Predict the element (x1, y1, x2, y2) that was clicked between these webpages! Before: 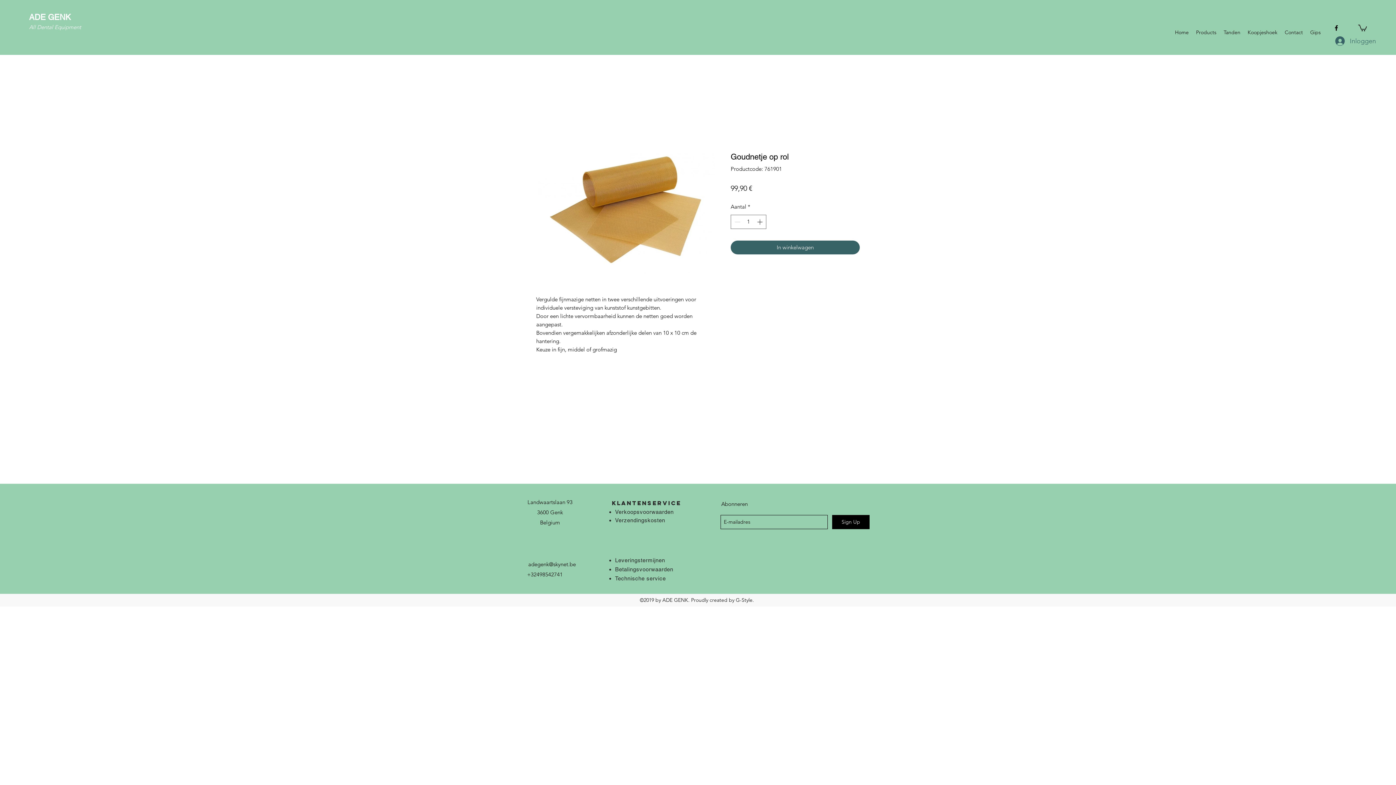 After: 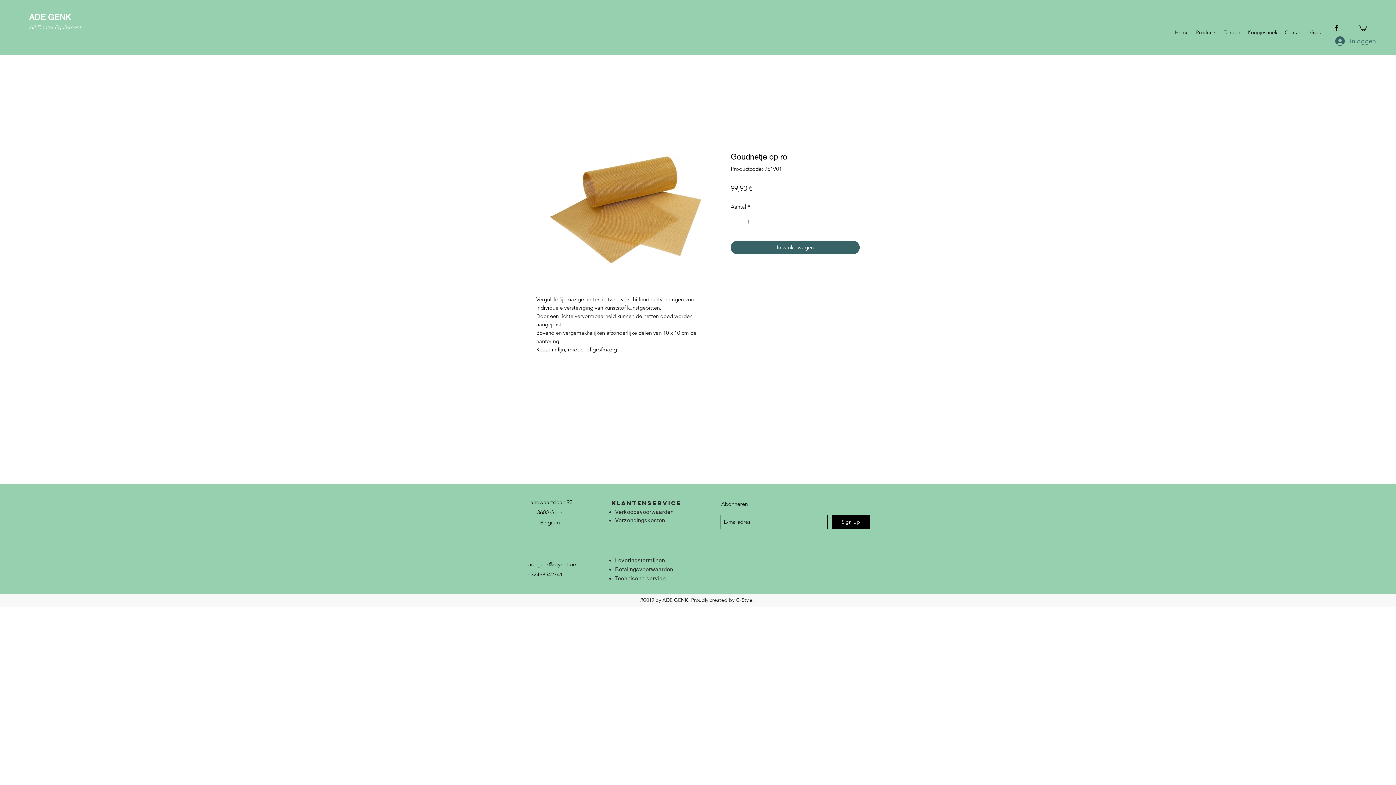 Action: label: facebook bbox: (1333, 24, 1340, 31)